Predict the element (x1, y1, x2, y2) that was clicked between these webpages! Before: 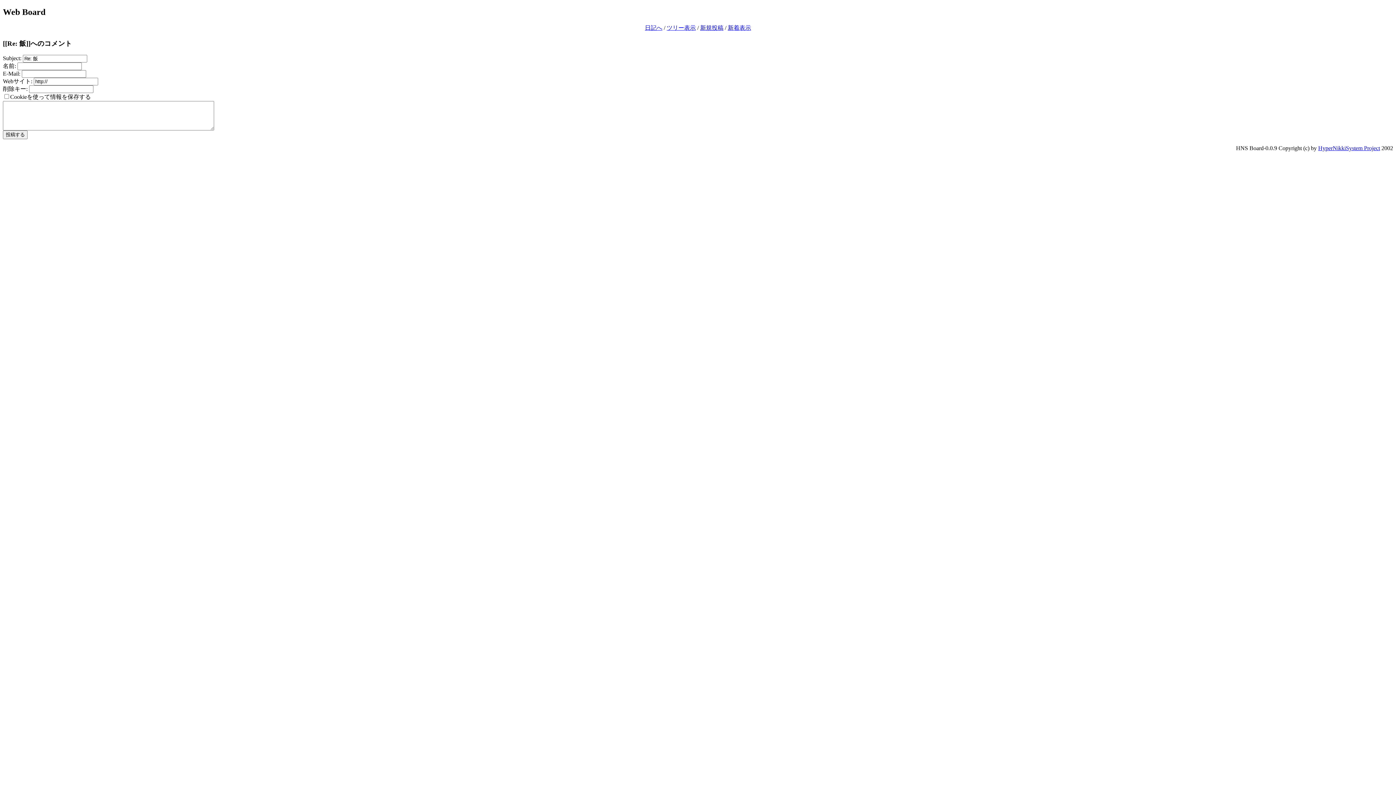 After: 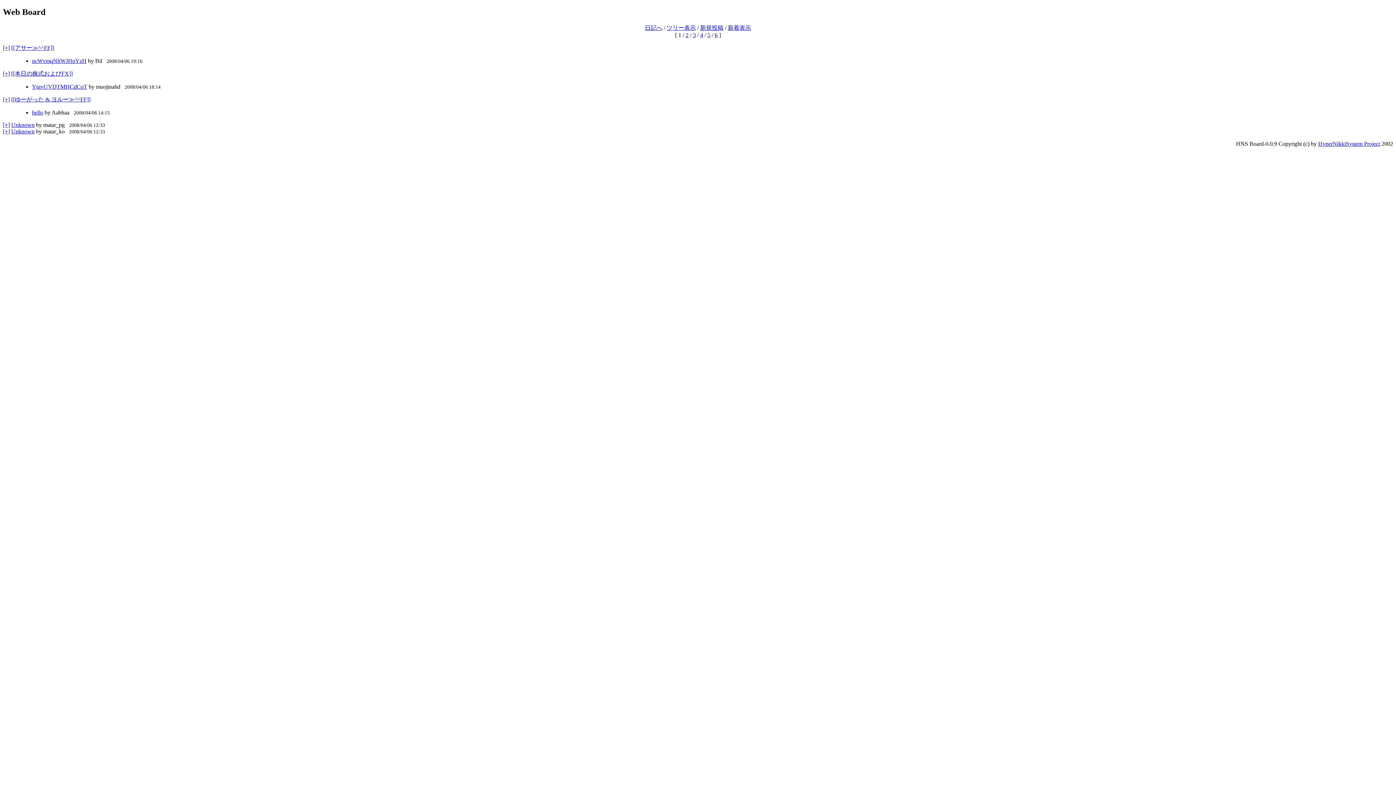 Action: bbox: (666, 24, 696, 30) label: ツリー表示